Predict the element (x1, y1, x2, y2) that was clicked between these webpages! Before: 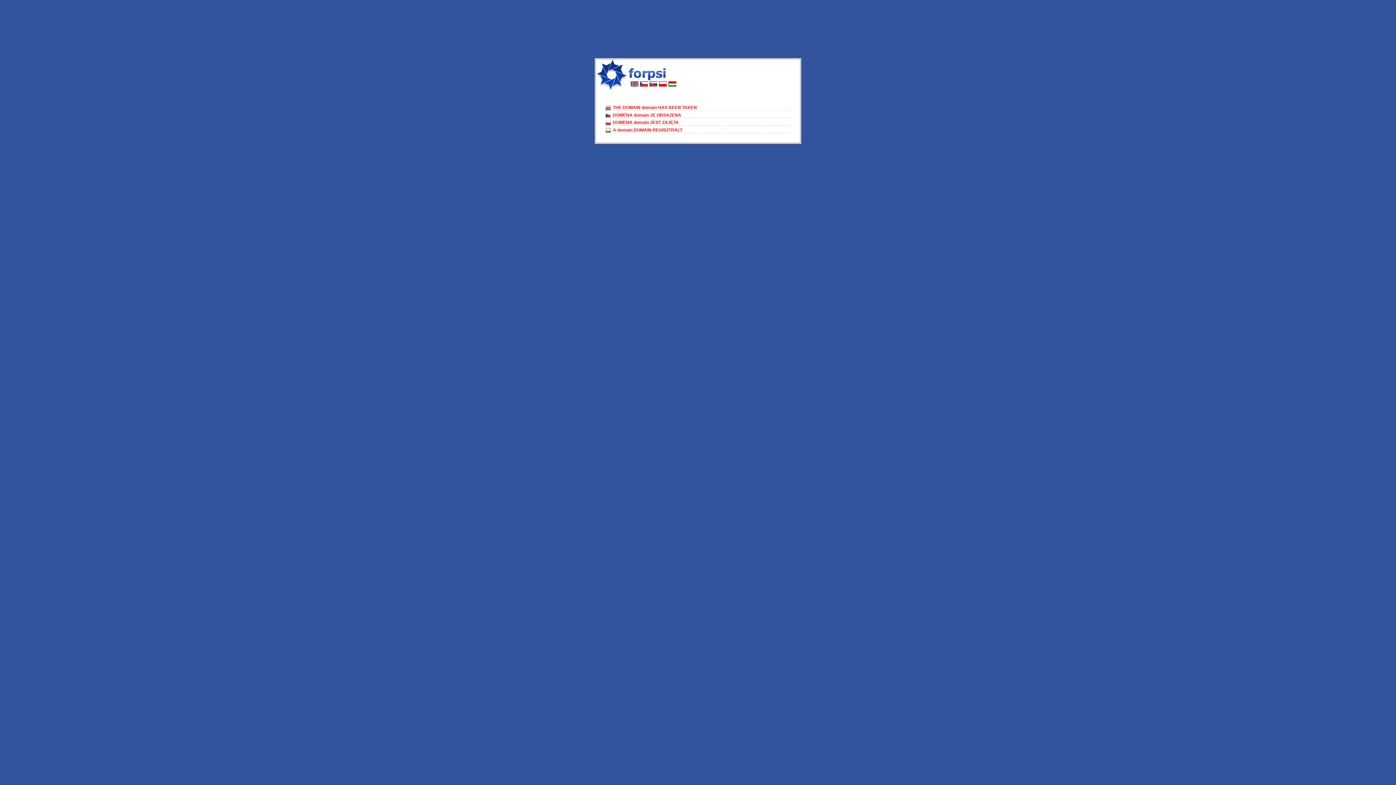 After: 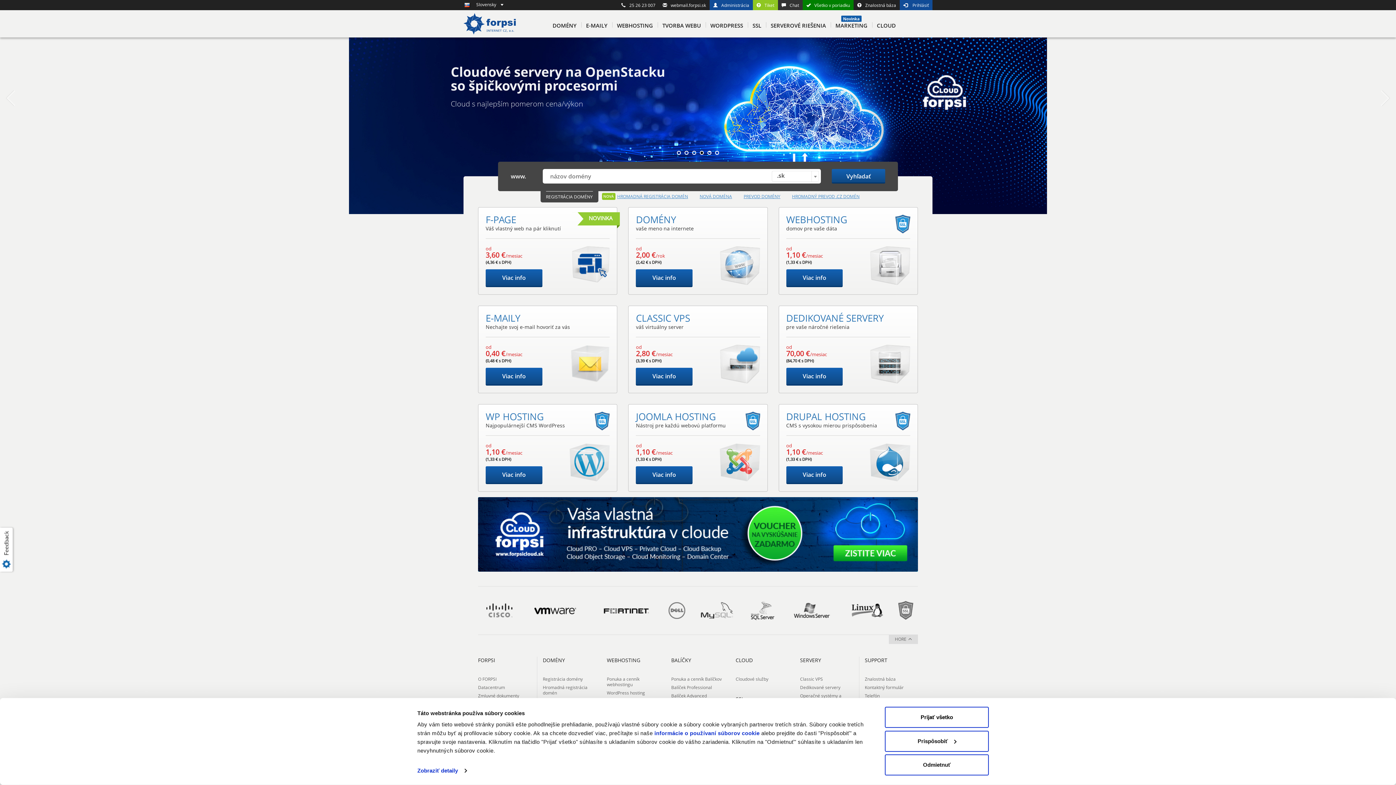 Action: bbox: (649, 82, 657, 88)